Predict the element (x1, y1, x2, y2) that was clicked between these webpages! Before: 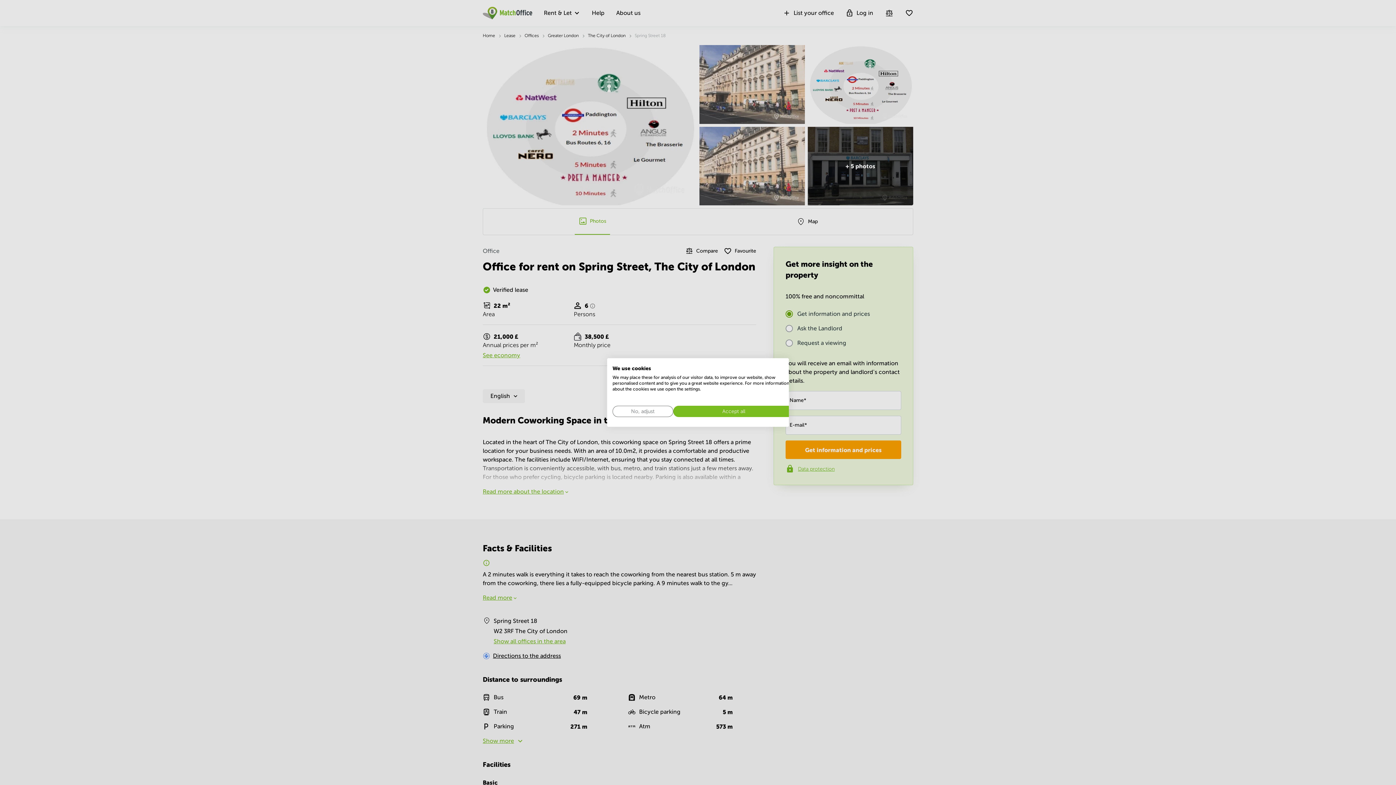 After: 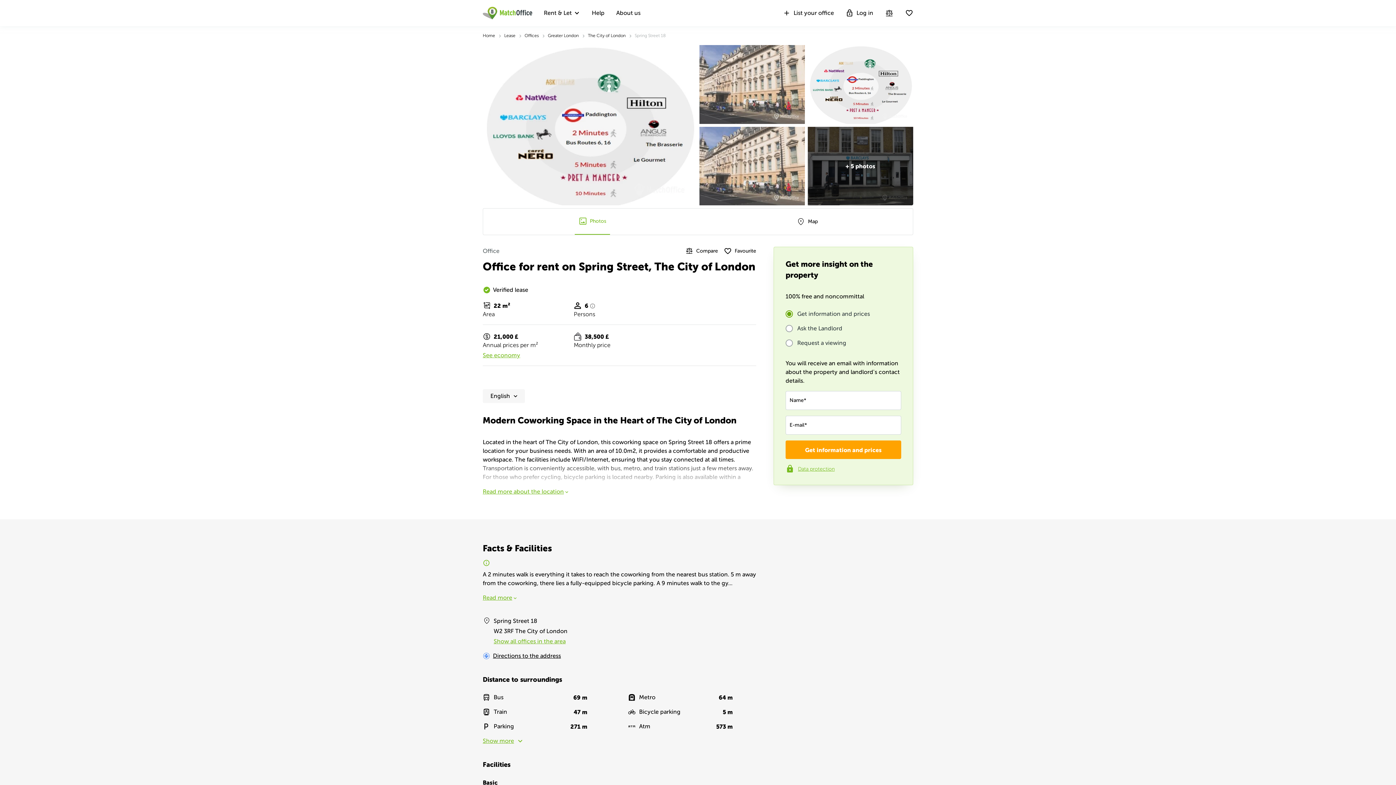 Action: bbox: (673, 406, 794, 417) label: Accept all cookies